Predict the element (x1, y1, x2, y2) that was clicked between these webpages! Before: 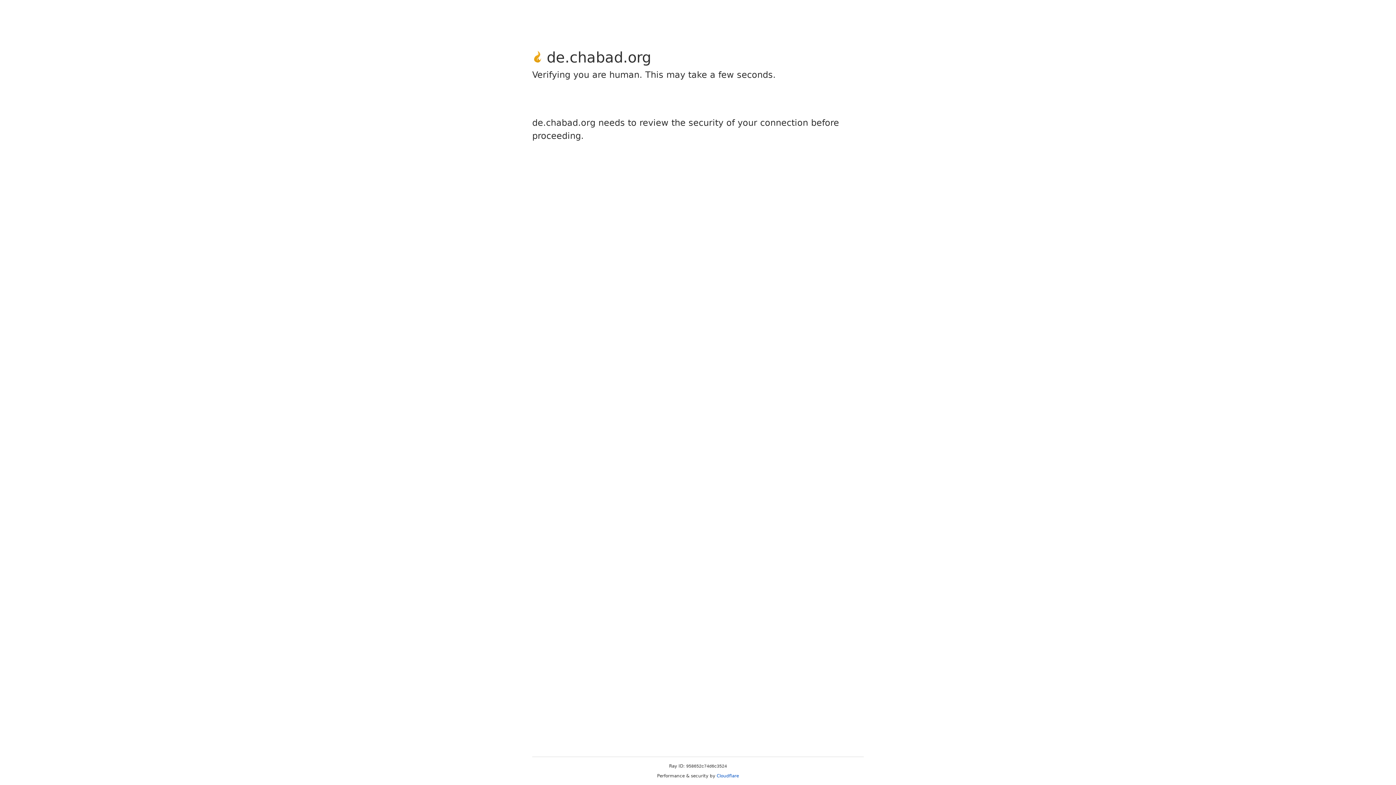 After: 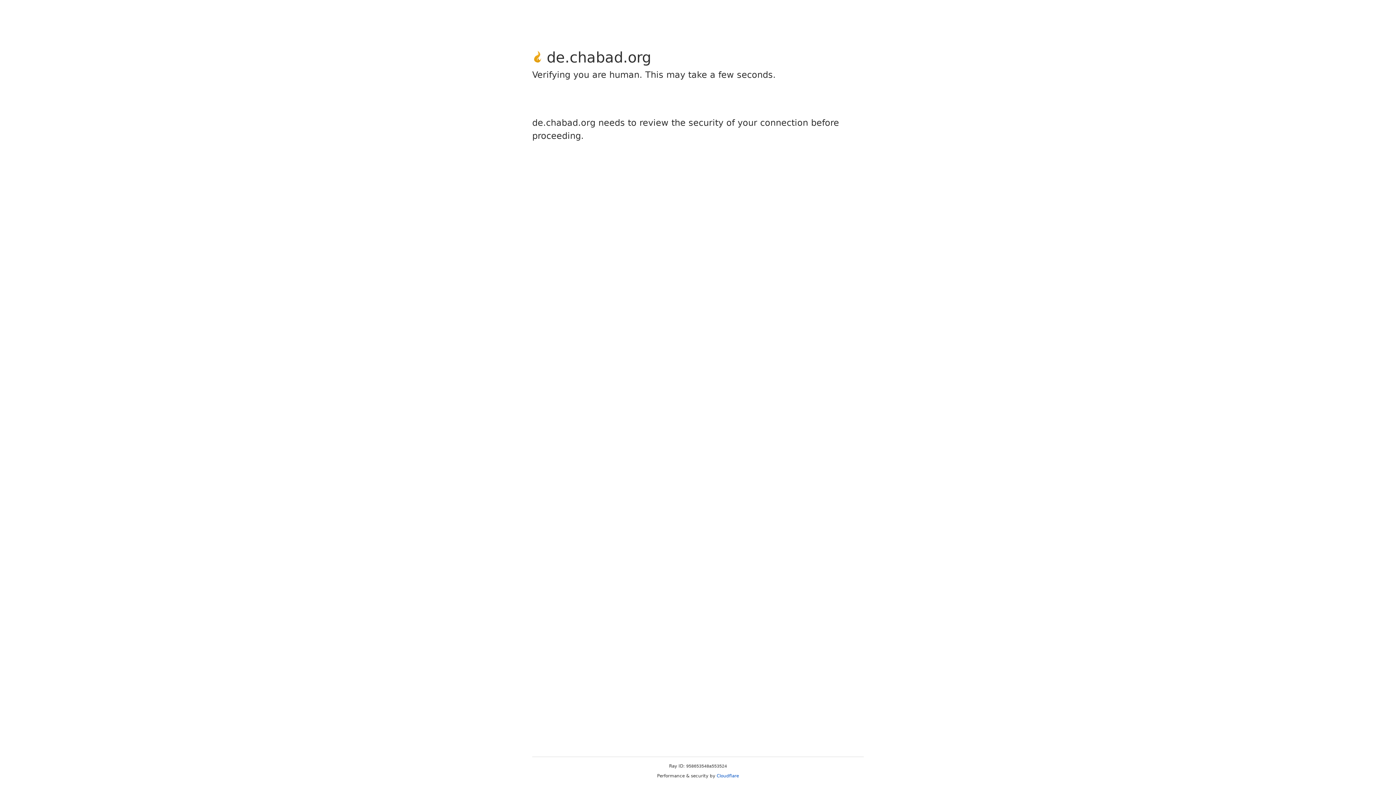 Action: label: Cloudflare bbox: (716, 773, 739, 778)